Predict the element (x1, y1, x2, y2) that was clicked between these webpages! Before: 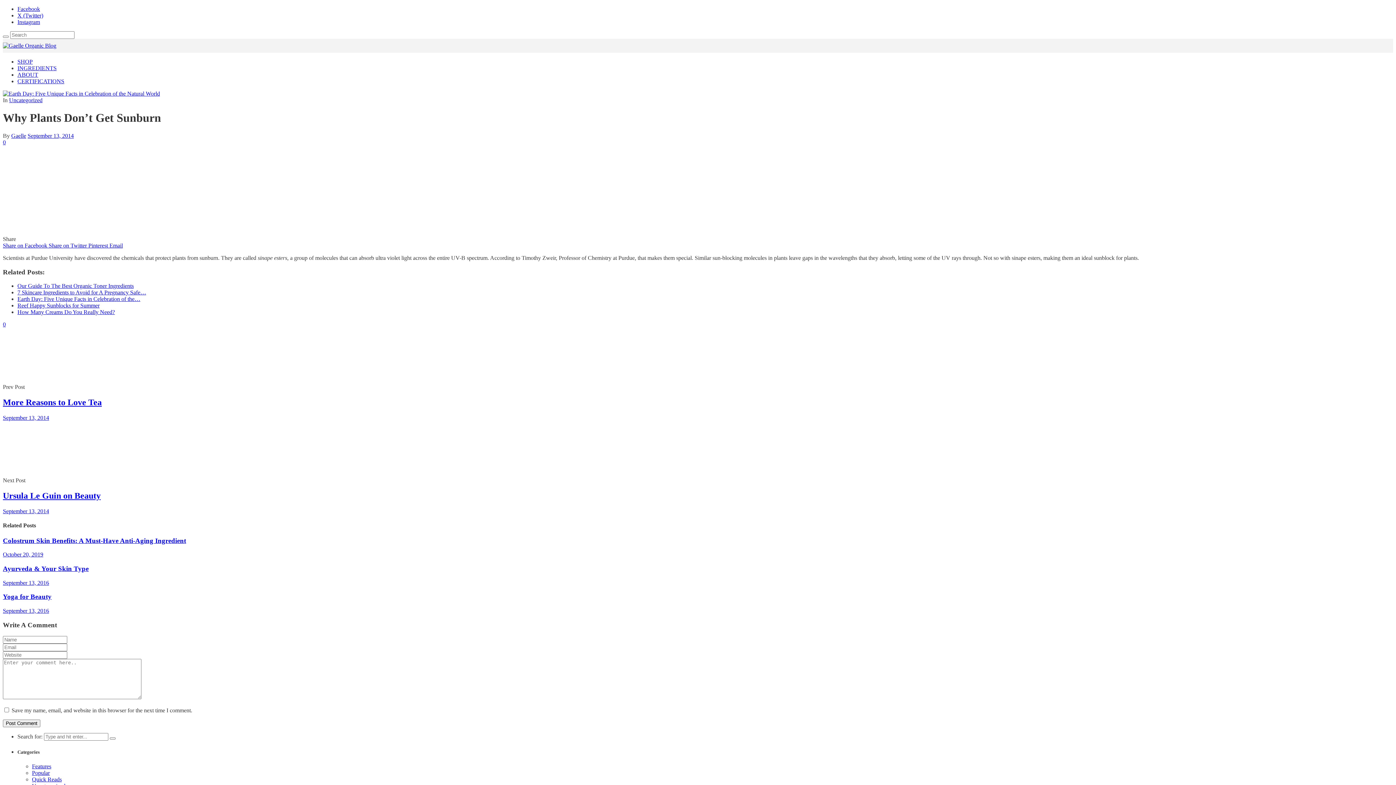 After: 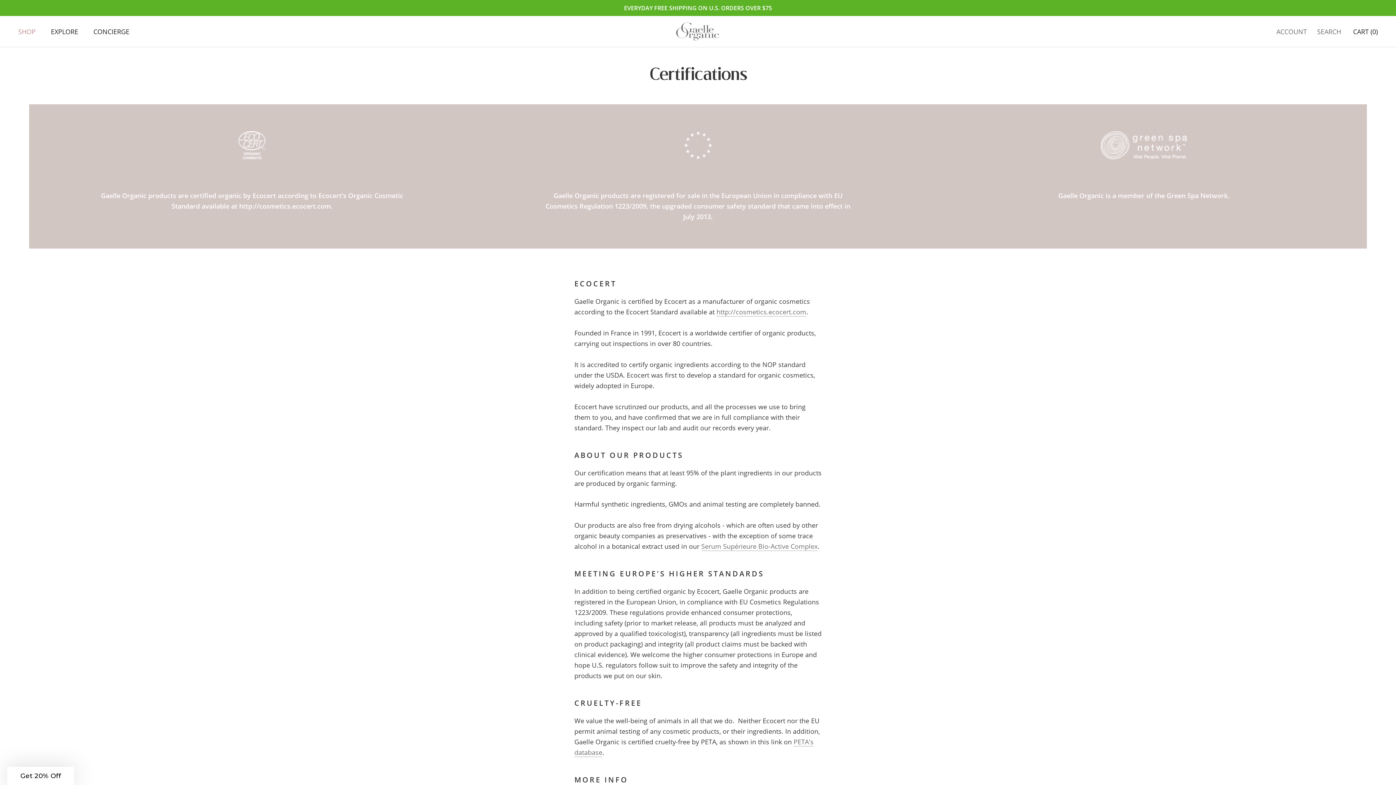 Action: label: CERTIFICATIONS bbox: (17, 78, 64, 84)